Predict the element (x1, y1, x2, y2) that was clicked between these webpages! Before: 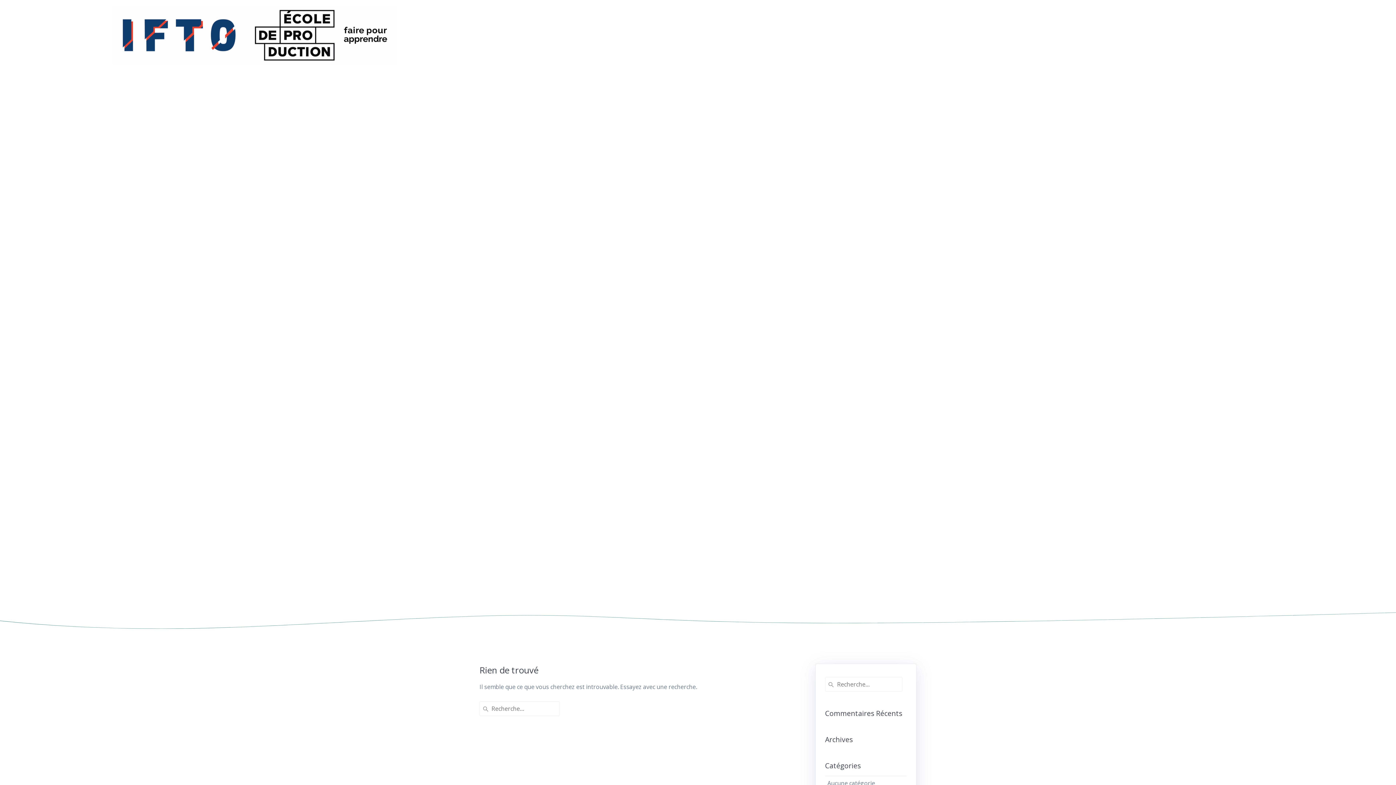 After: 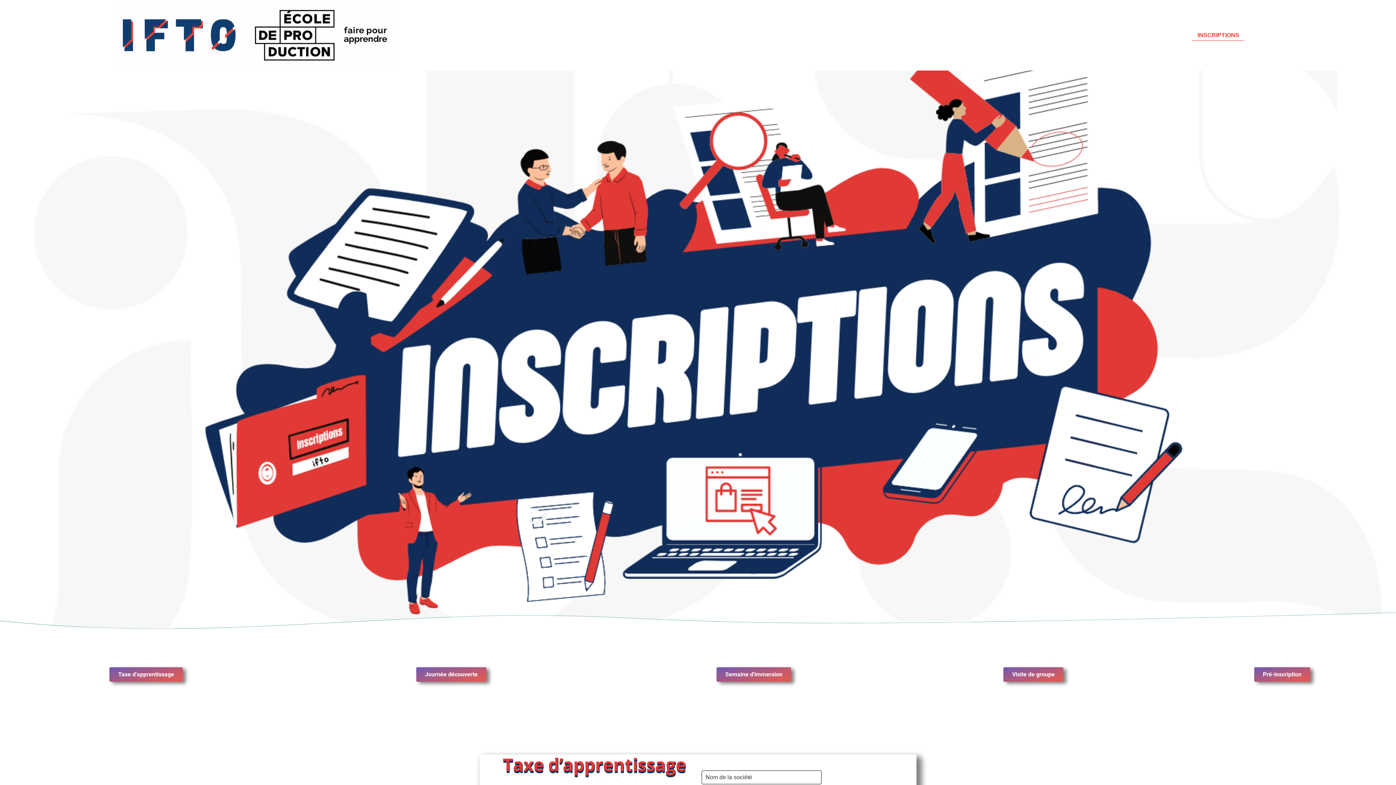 Action: label: INSCRIPTIONS bbox: (1192, 29, 1244, 40)